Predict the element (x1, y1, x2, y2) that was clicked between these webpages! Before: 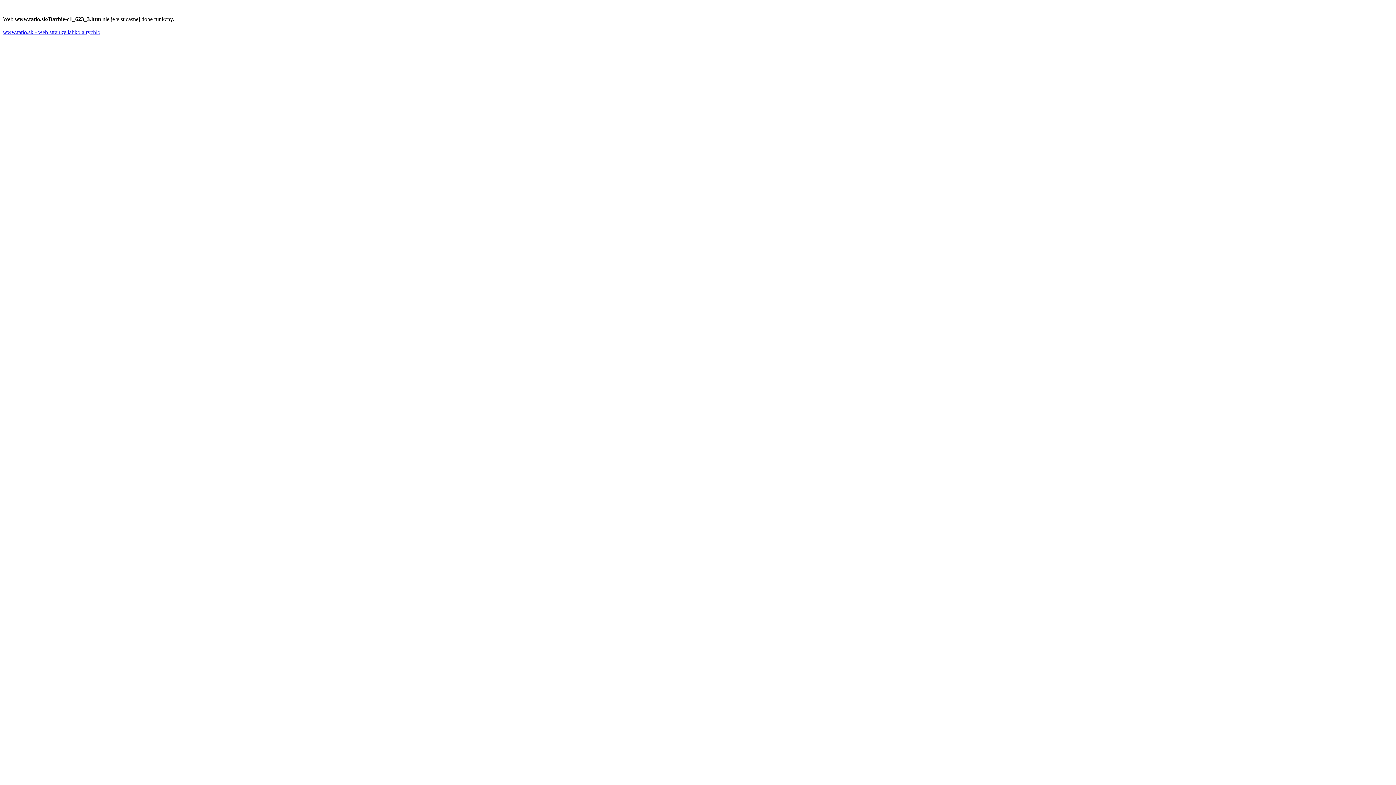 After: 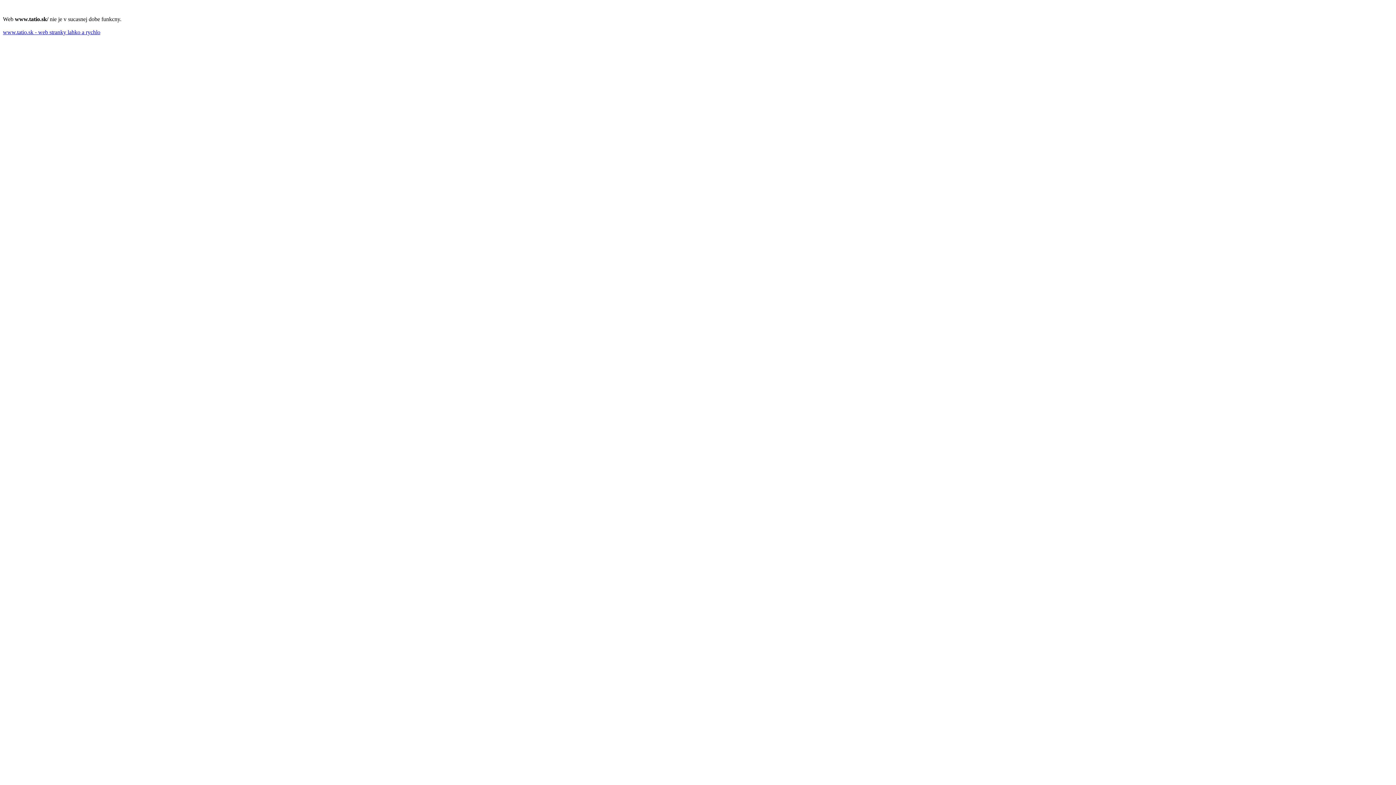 Action: bbox: (2, 29, 100, 35) label: www.tatio.sk - web stranky lahko a rychlo